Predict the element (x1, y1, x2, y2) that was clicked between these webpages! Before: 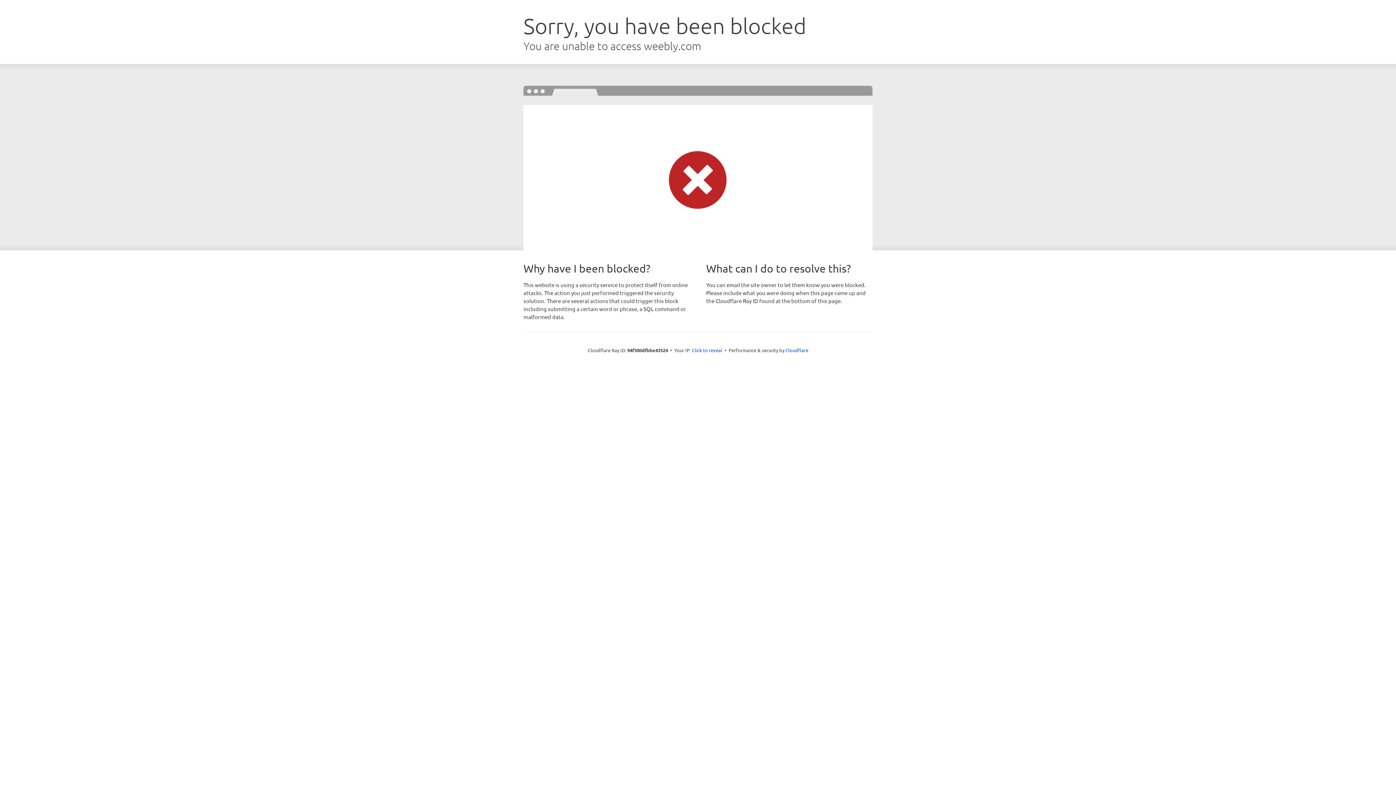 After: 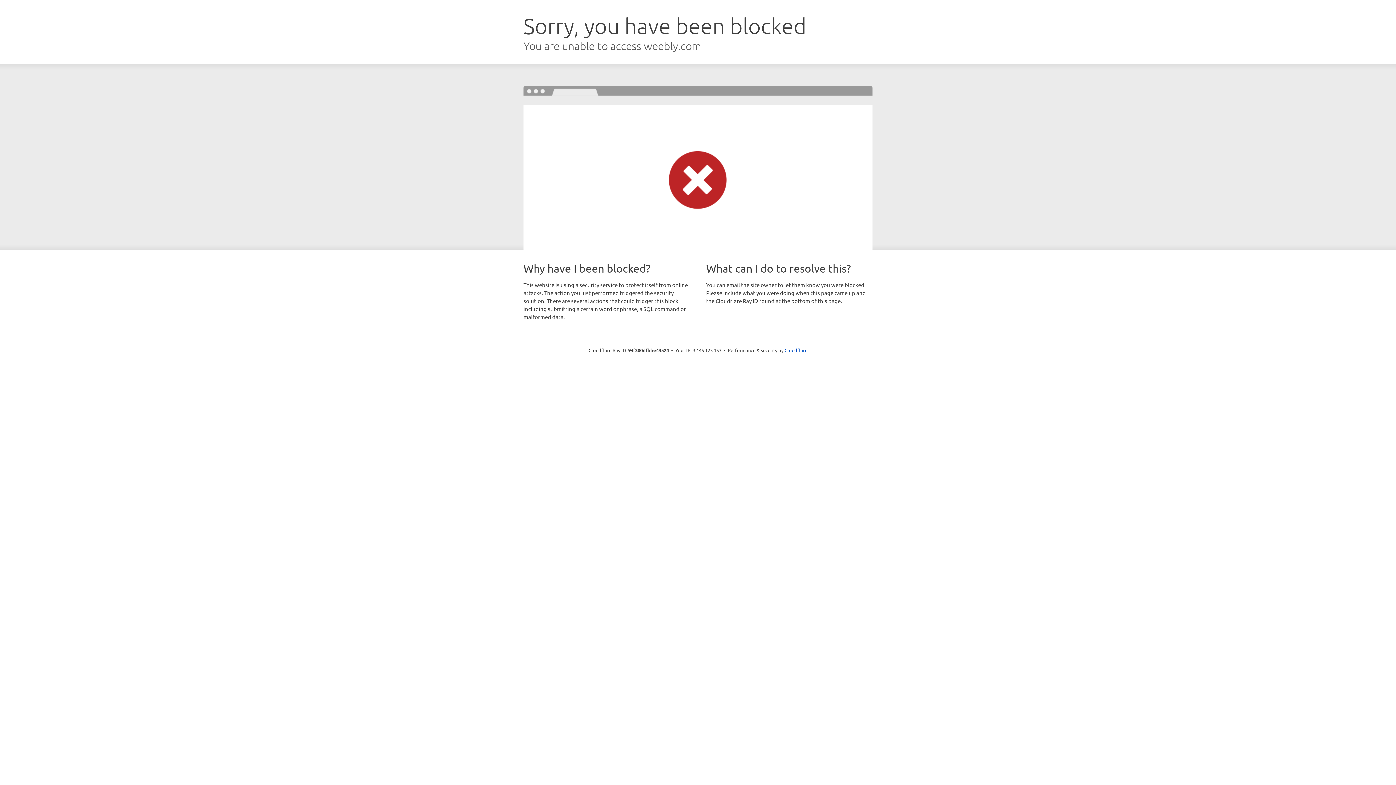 Action: label: Click to reveal bbox: (692, 346, 722, 353)